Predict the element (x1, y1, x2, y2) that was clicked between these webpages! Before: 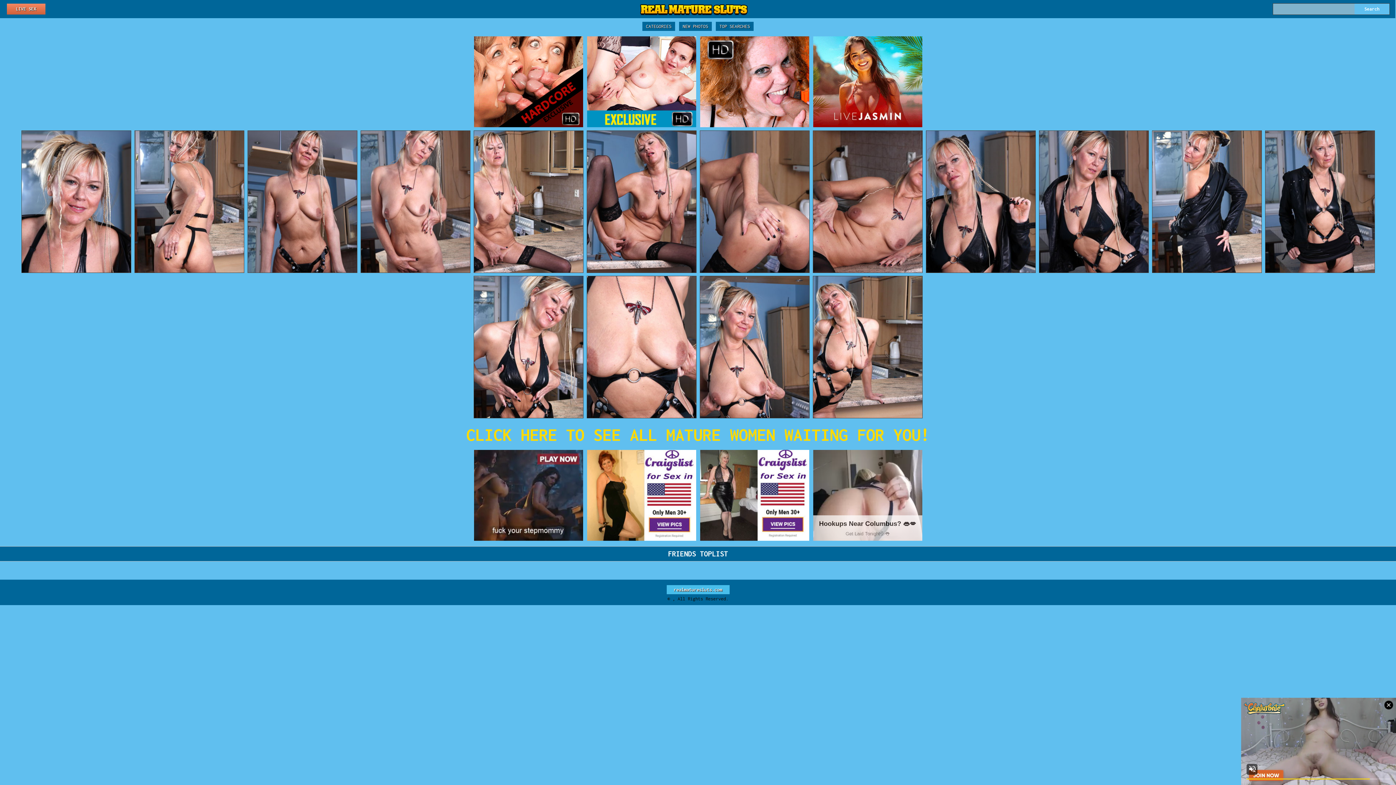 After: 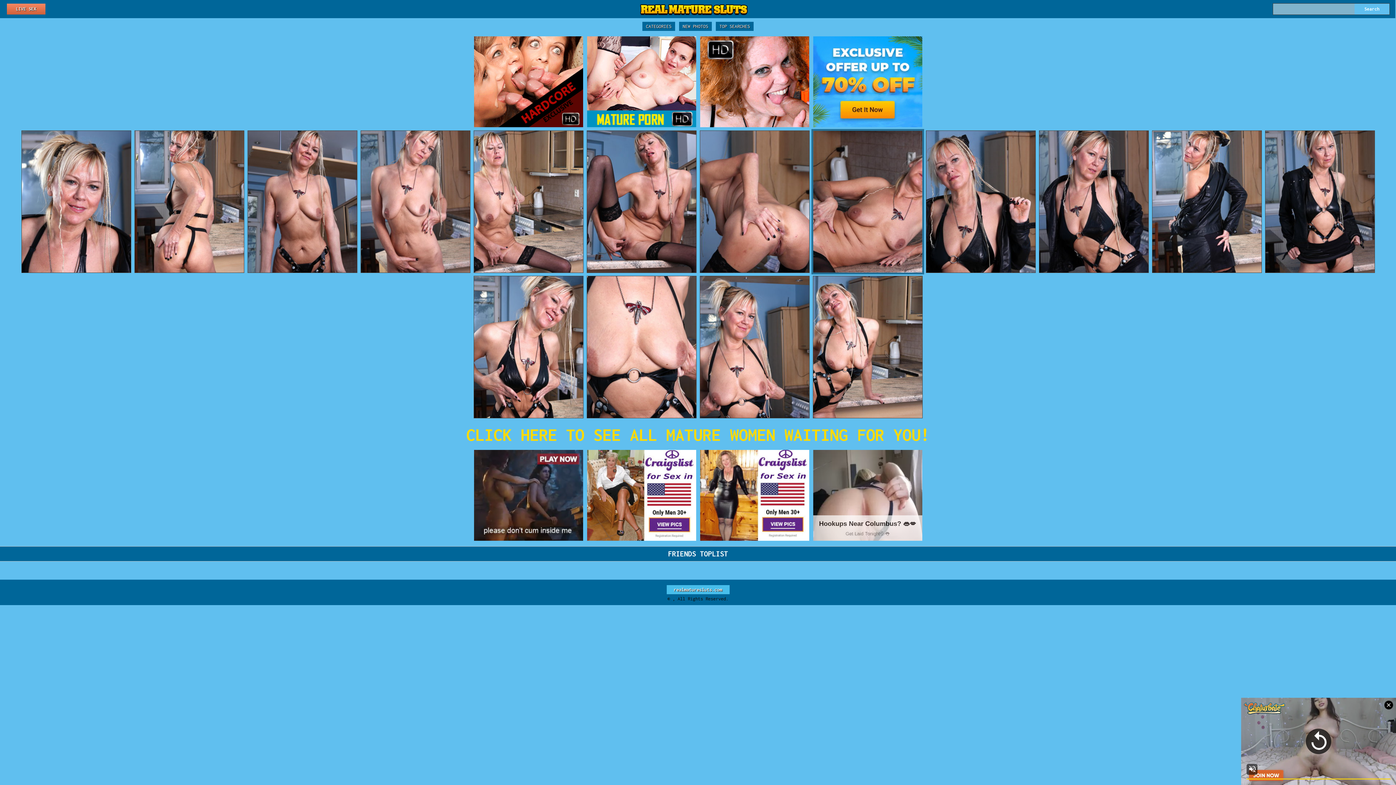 Action: bbox: (813, 130, 922, 272)